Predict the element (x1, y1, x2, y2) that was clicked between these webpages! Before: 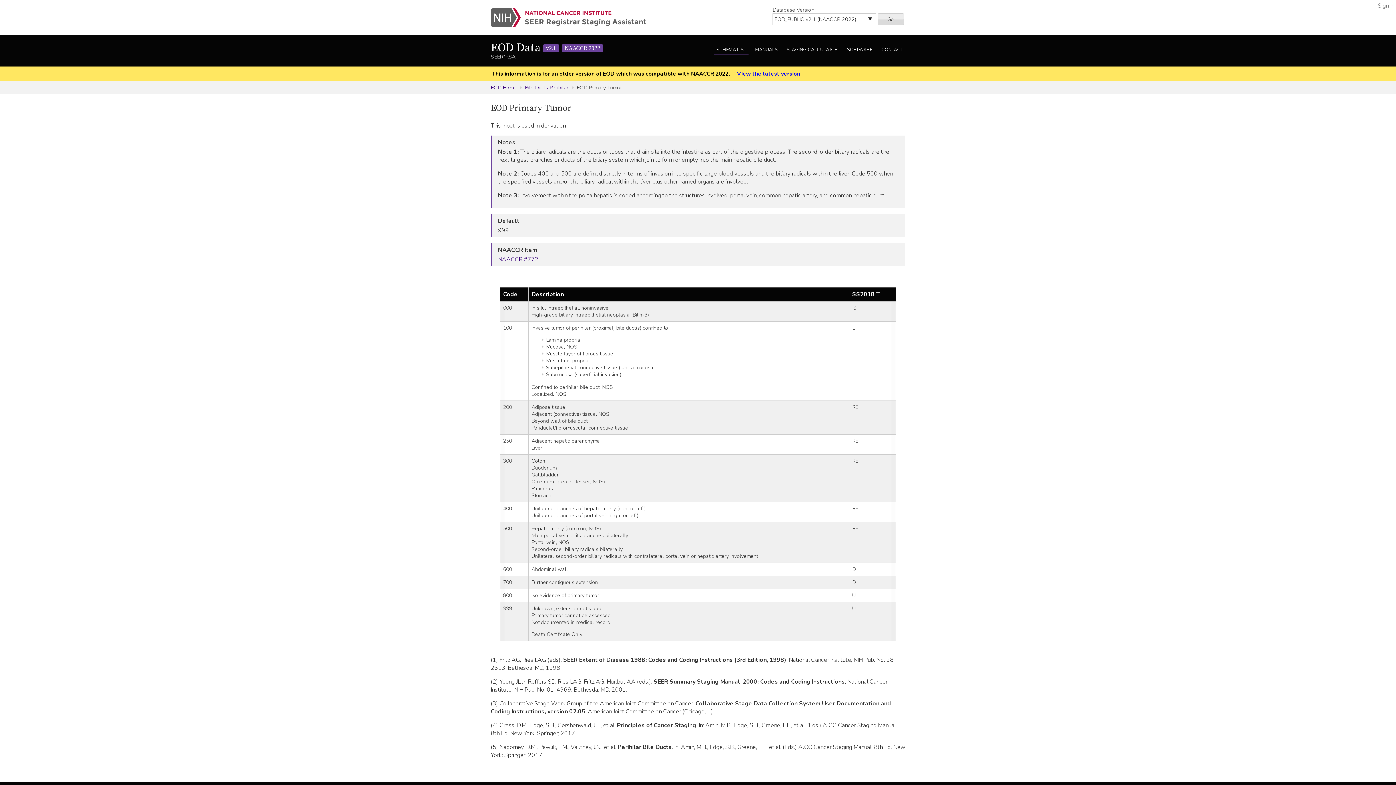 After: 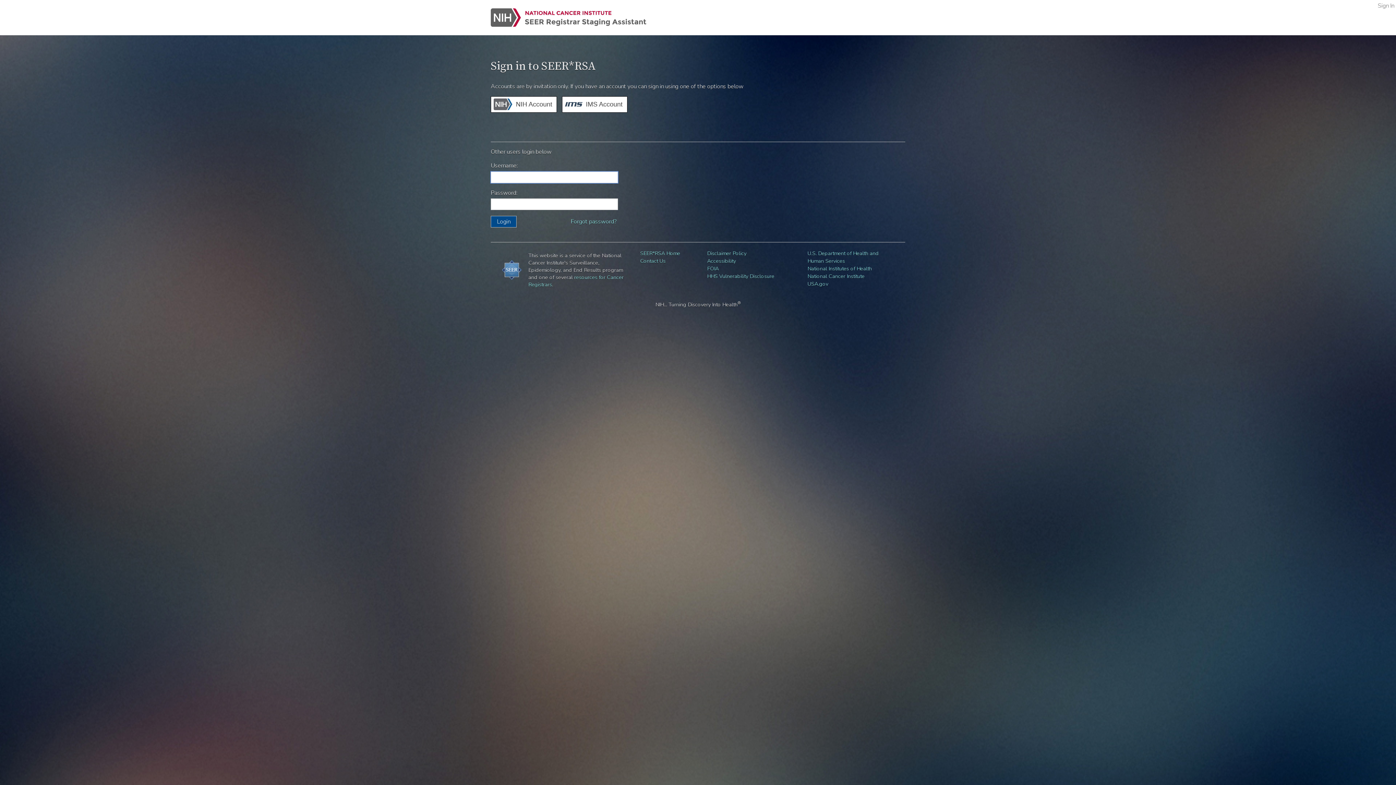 Action: label: Sign In bbox: (1378, 1, 1394, 9)